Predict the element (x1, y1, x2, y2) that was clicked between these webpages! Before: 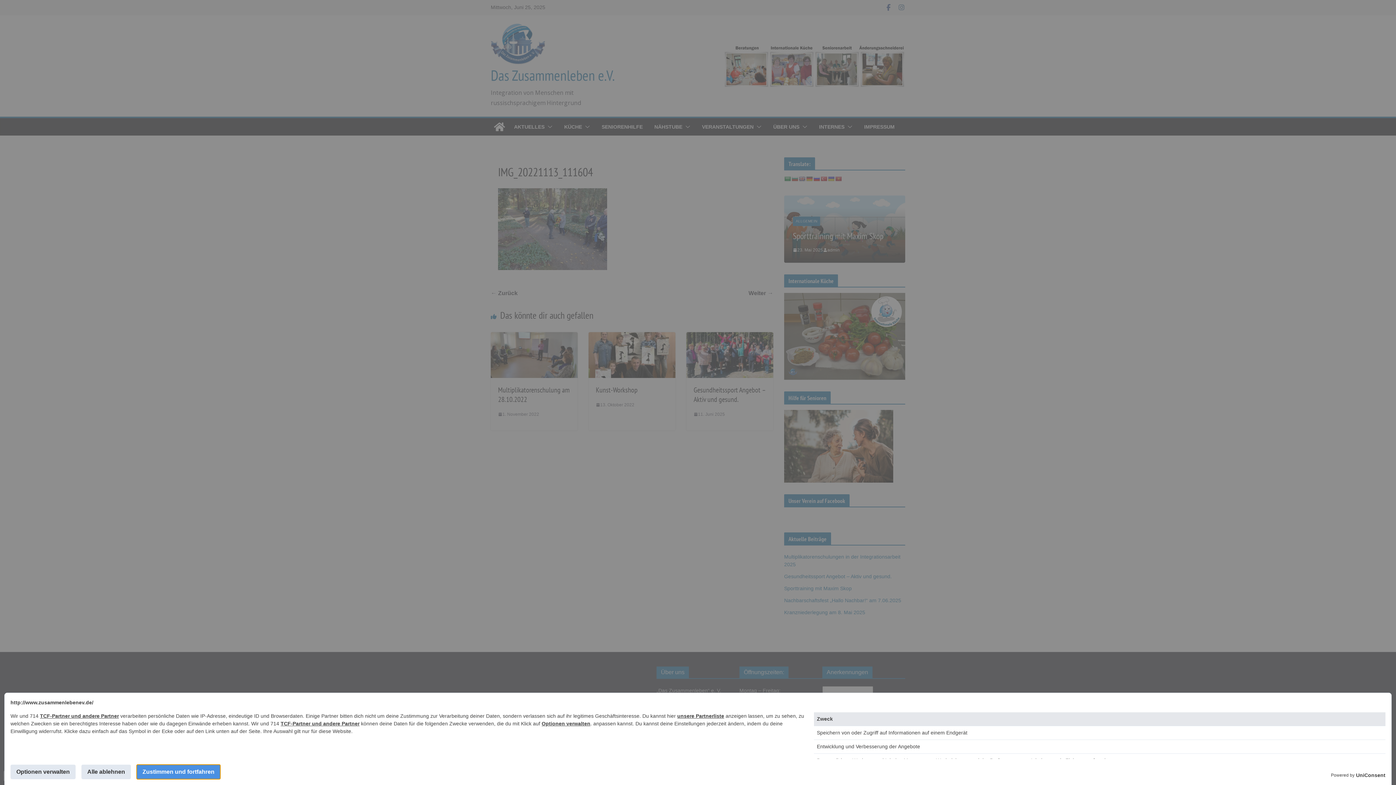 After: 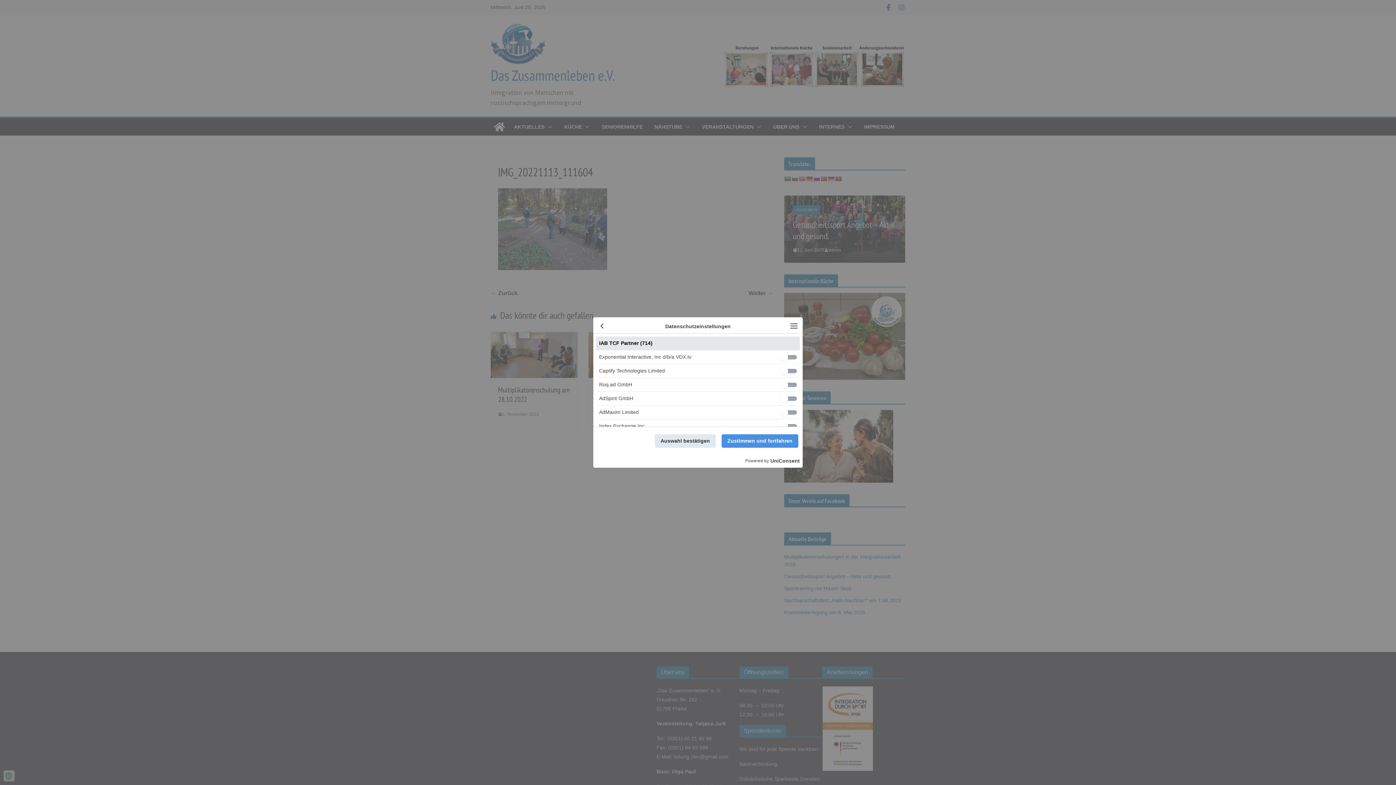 Action: bbox: (280, 721, 359, 726) label: TCF-Partner und andere Partner